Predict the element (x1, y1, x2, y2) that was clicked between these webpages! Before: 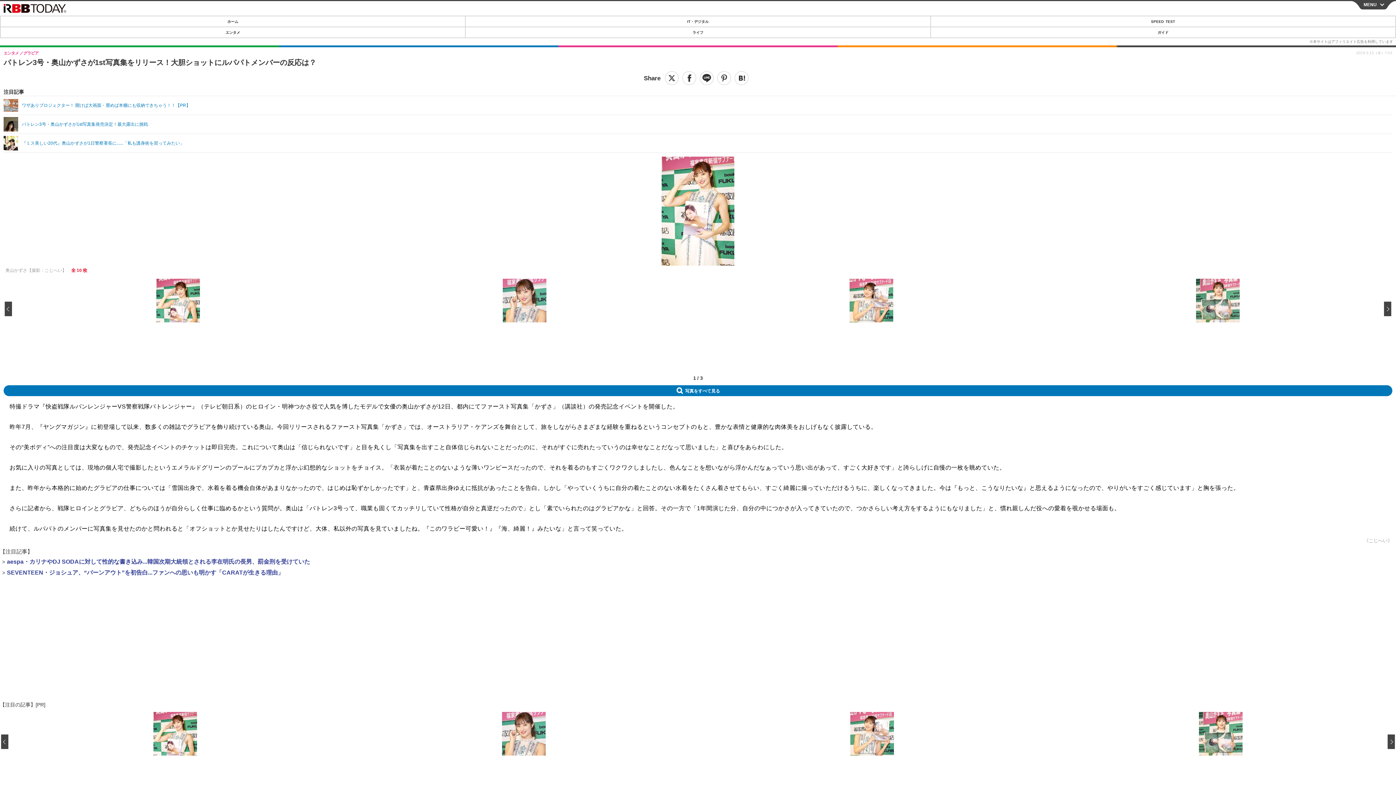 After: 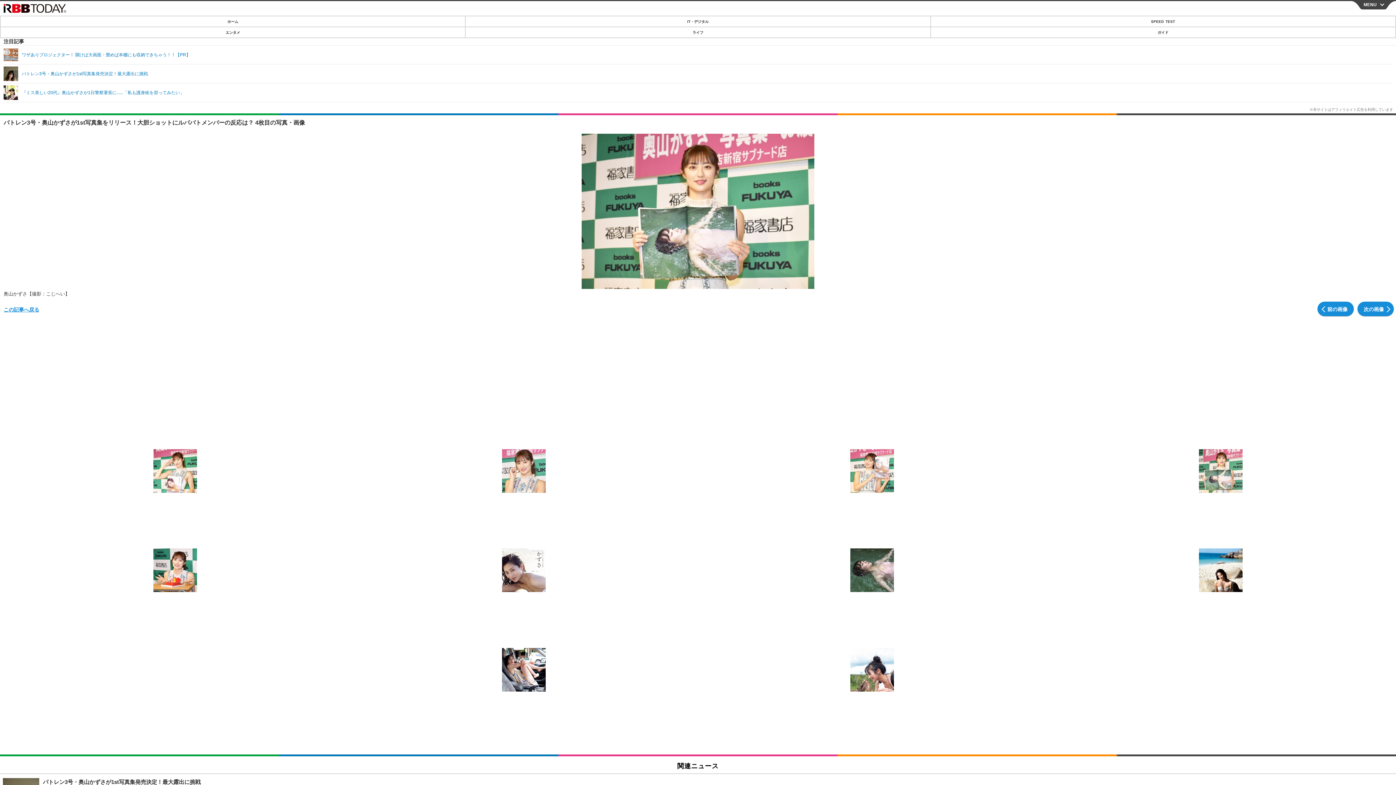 Action: bbox: (1072, 278, 1363, 322)